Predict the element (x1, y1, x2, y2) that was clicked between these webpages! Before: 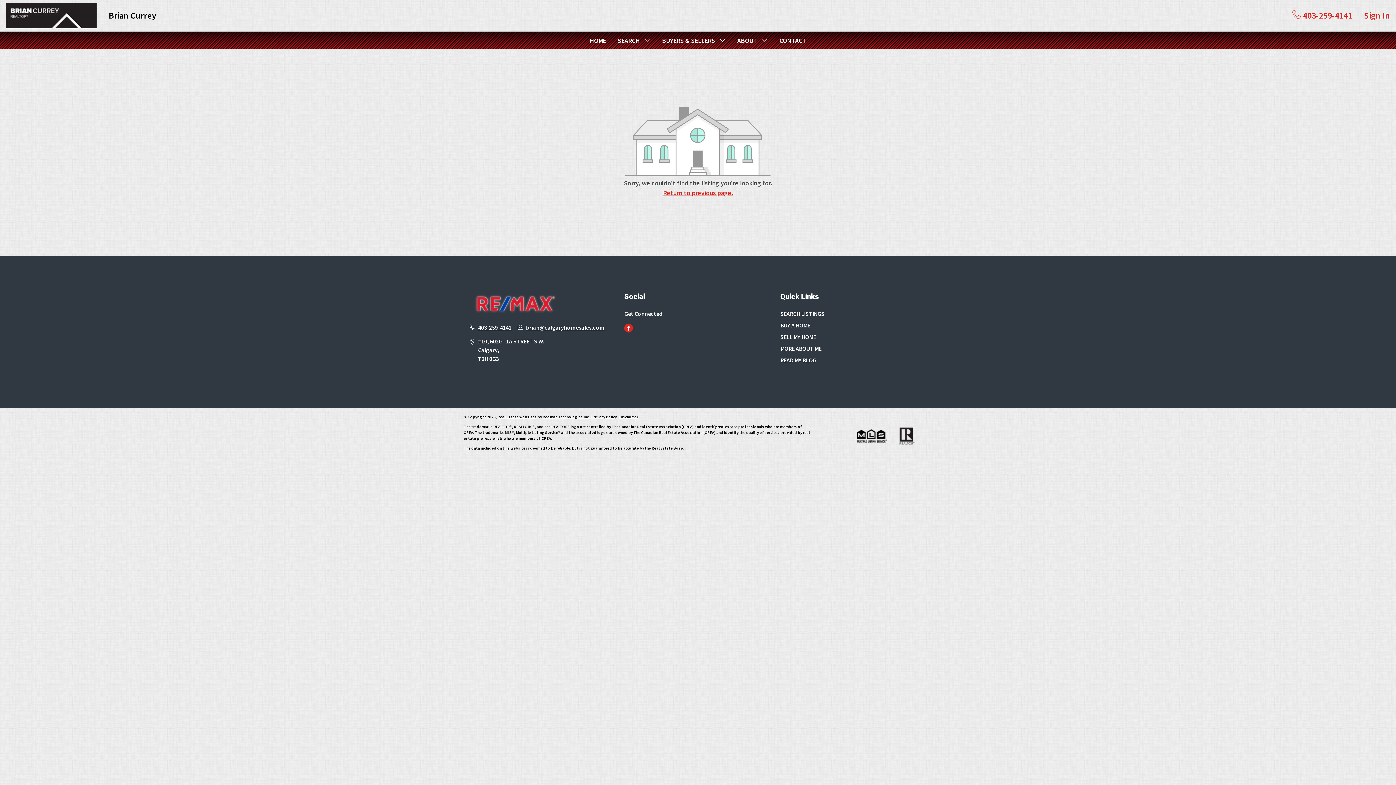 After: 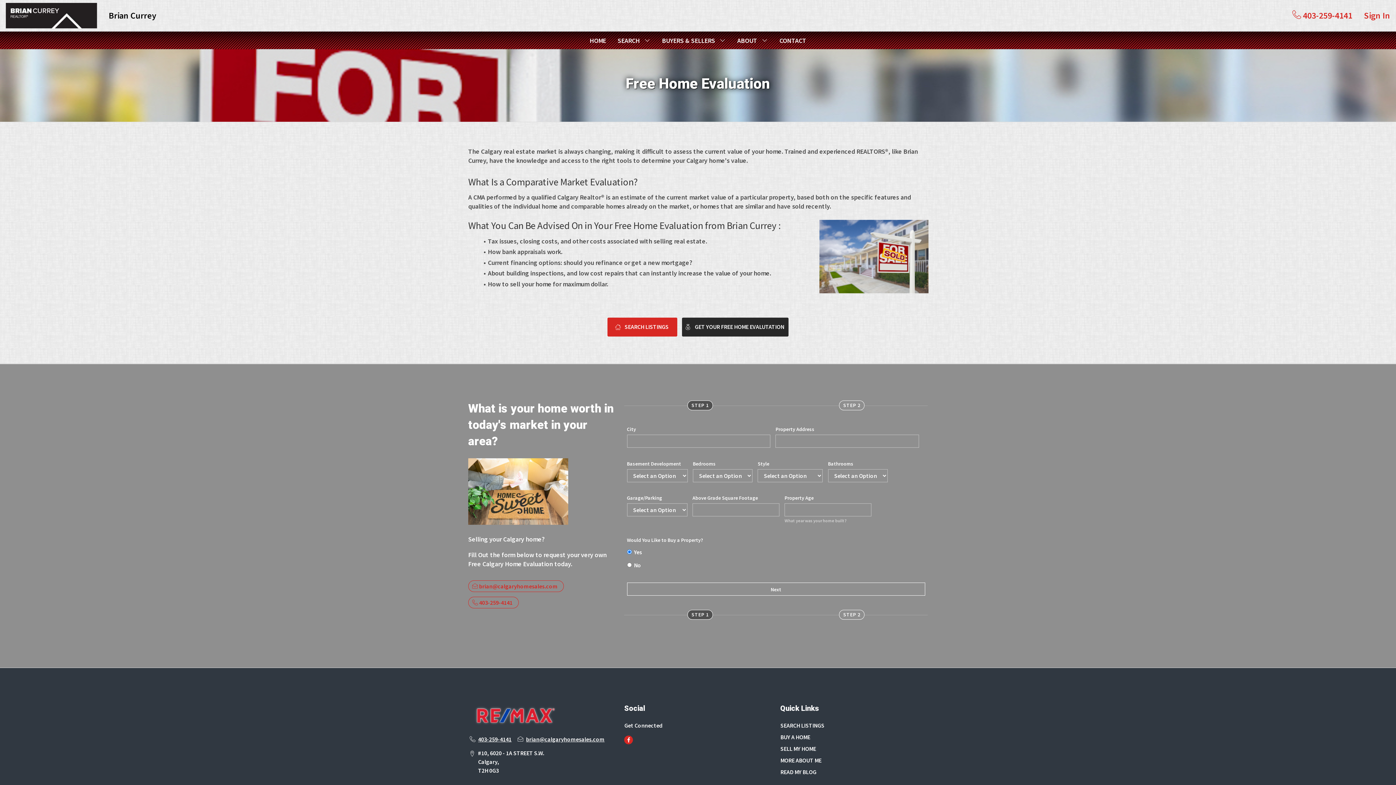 Action: bbox: (780, 333, 816, 340) label: SELL MY HOME